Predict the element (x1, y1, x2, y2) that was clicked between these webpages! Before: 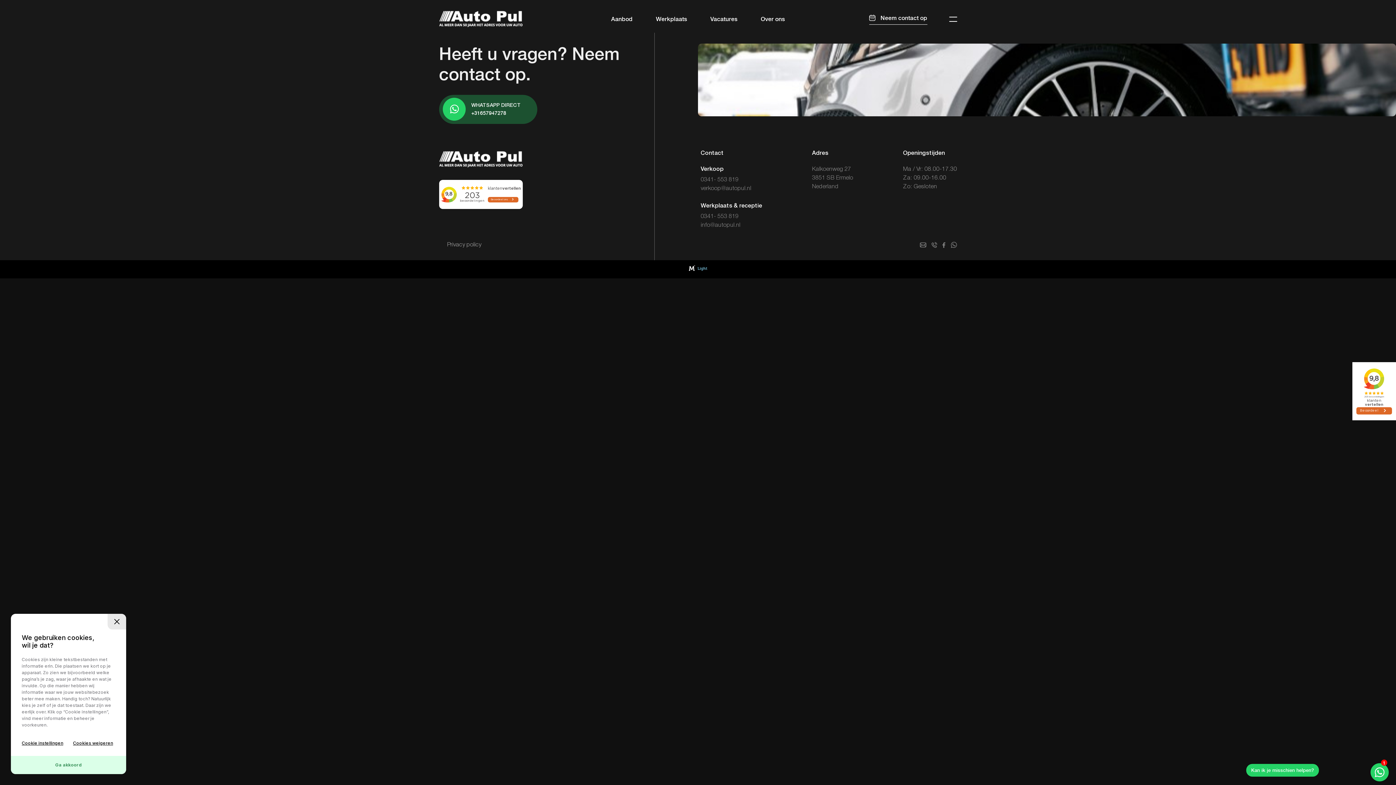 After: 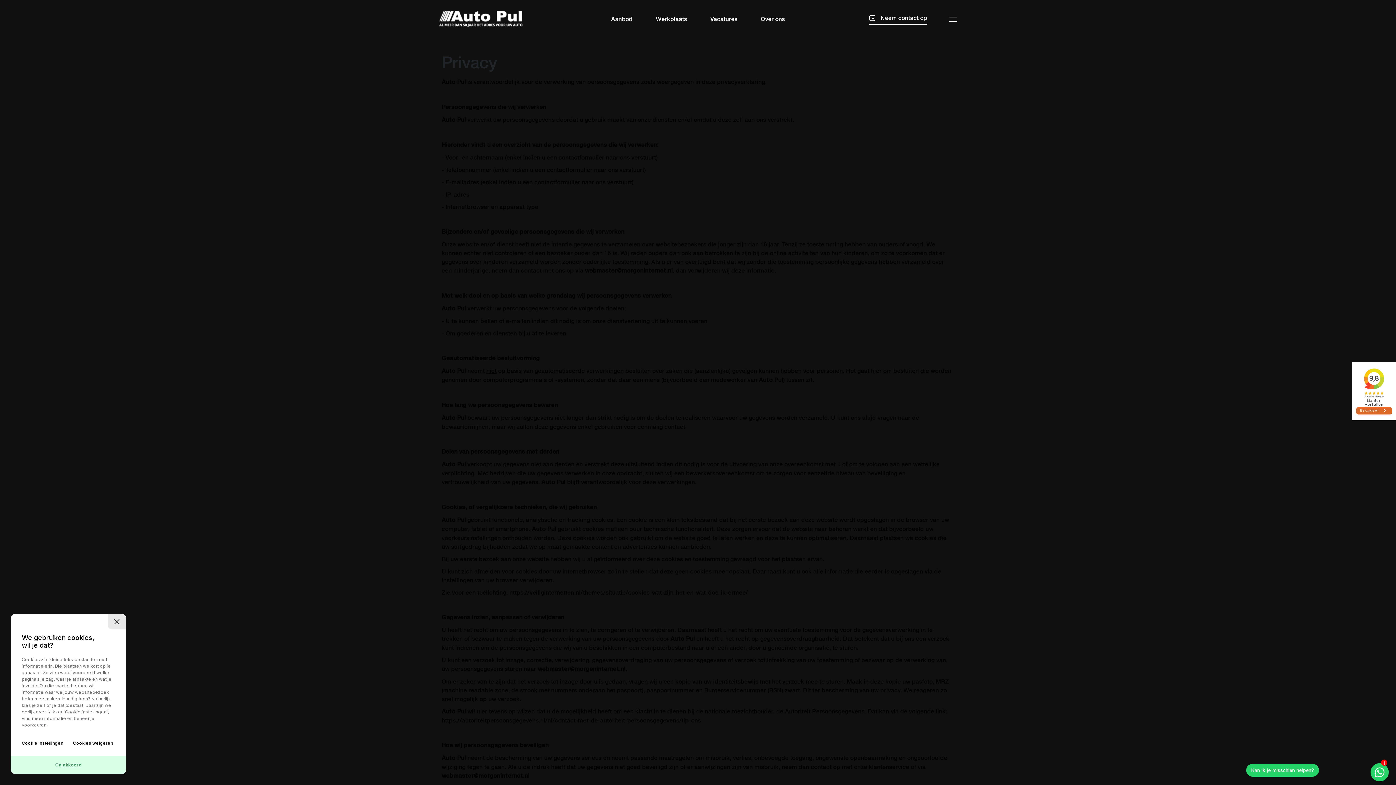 Action: bbox: (447, 242, 481, 247) label: Privacy policy